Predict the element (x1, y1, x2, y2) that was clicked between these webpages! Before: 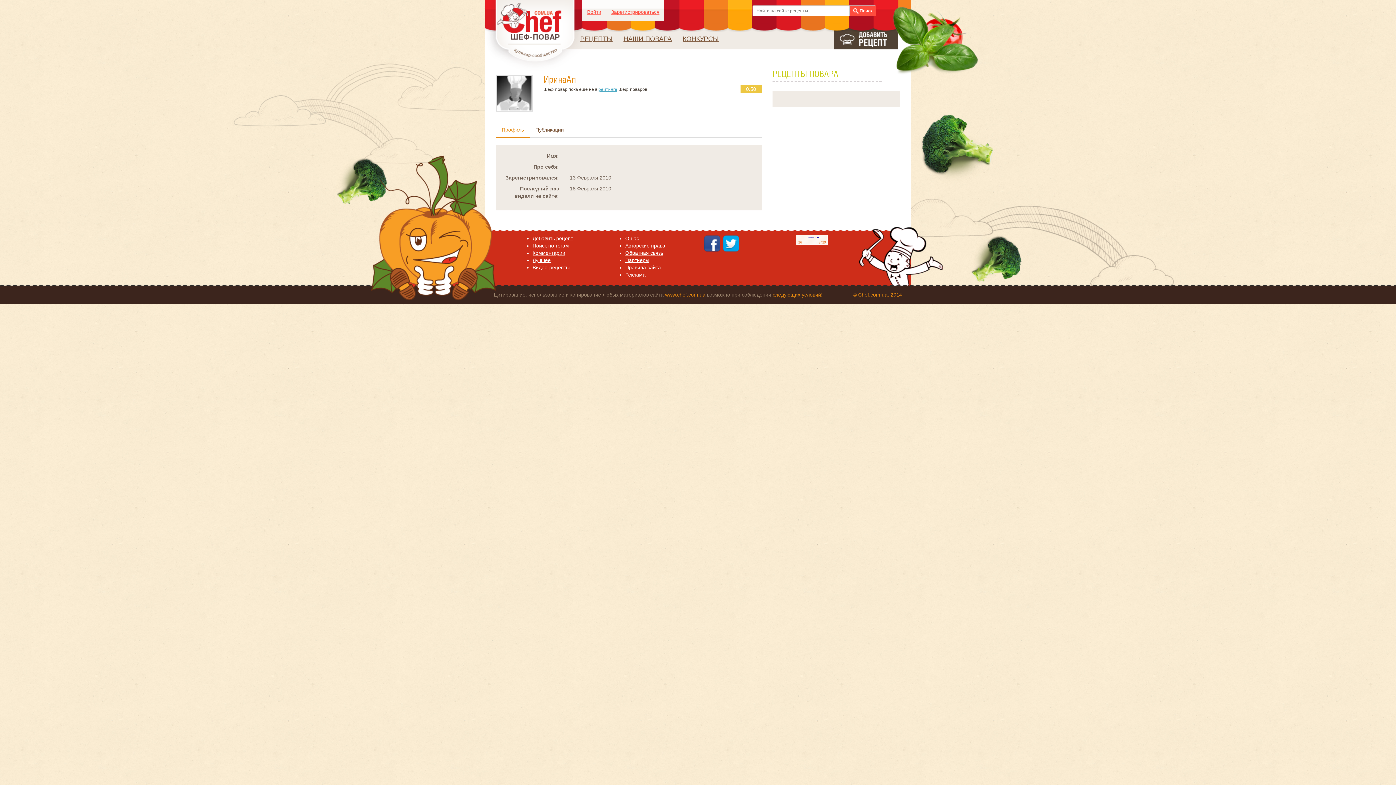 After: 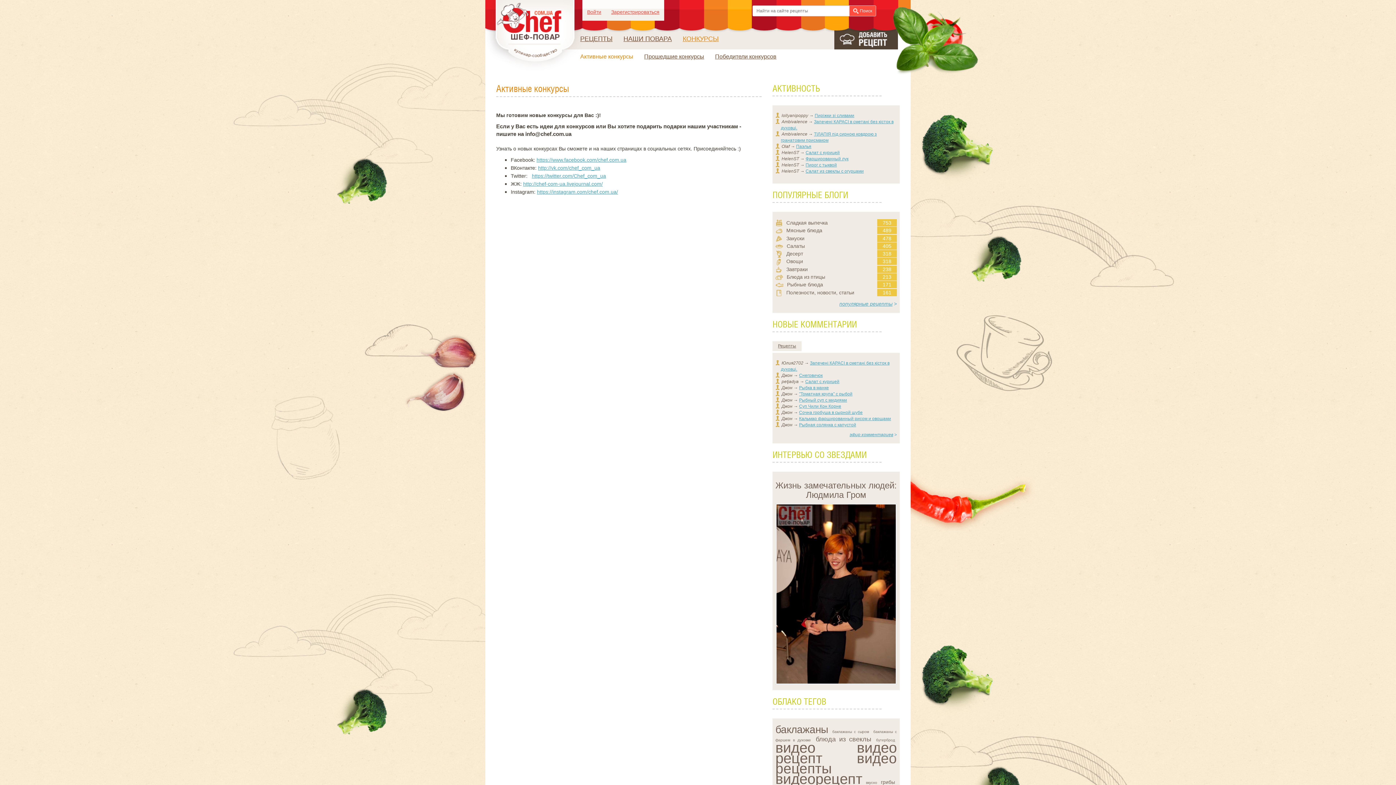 Action: bbox: (677, 28, 724, 49) label: КОНКУРСЫ